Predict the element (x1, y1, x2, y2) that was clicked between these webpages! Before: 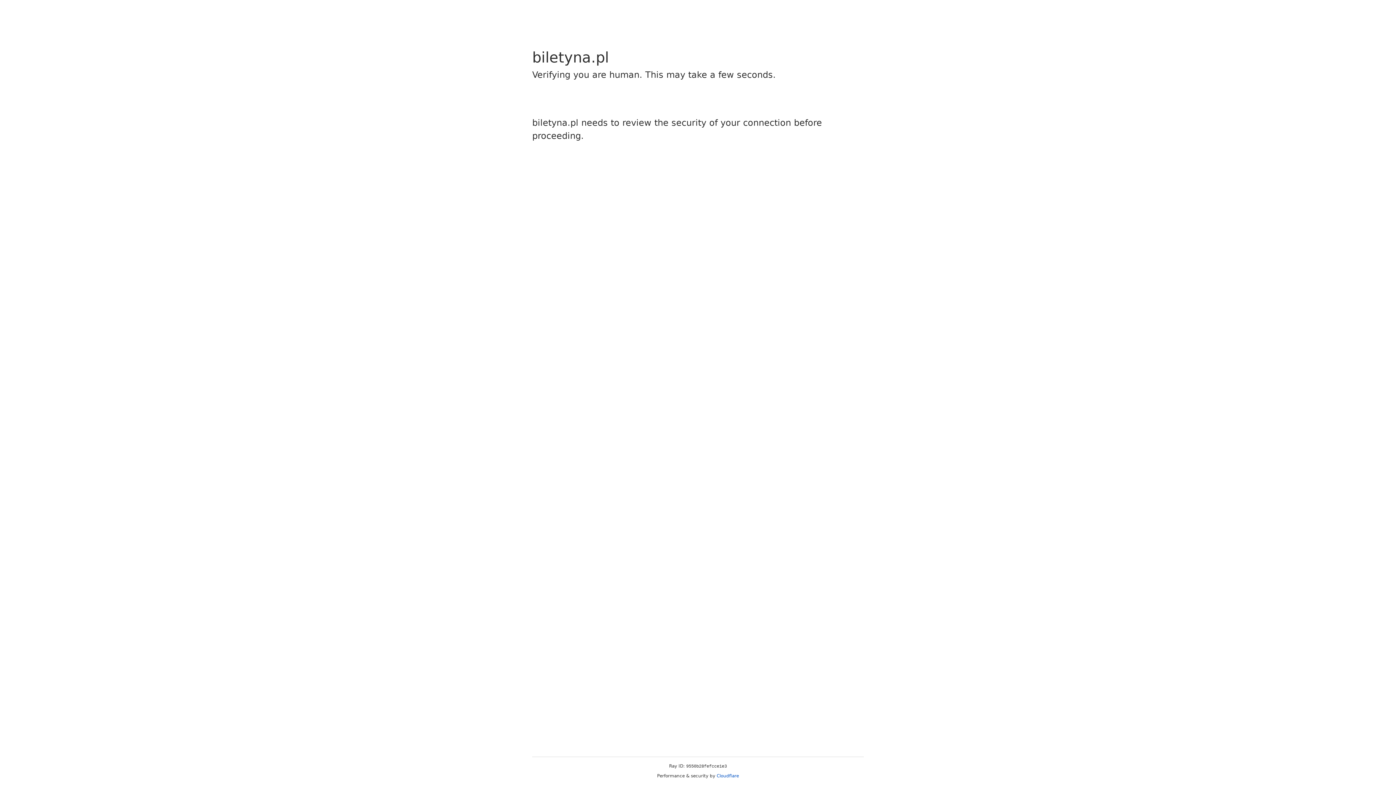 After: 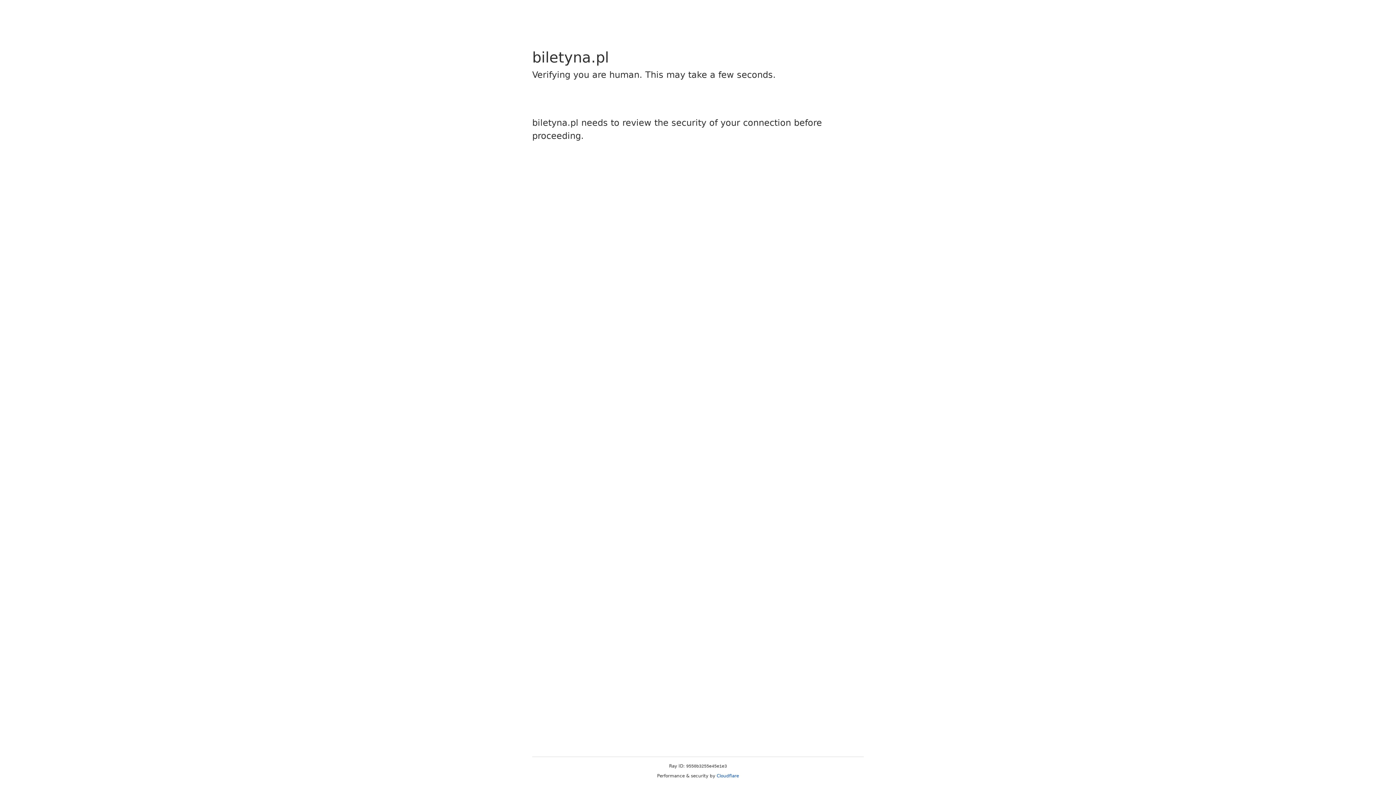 Action: label: Cloudflare bbox: (716, 773, 739, 778)